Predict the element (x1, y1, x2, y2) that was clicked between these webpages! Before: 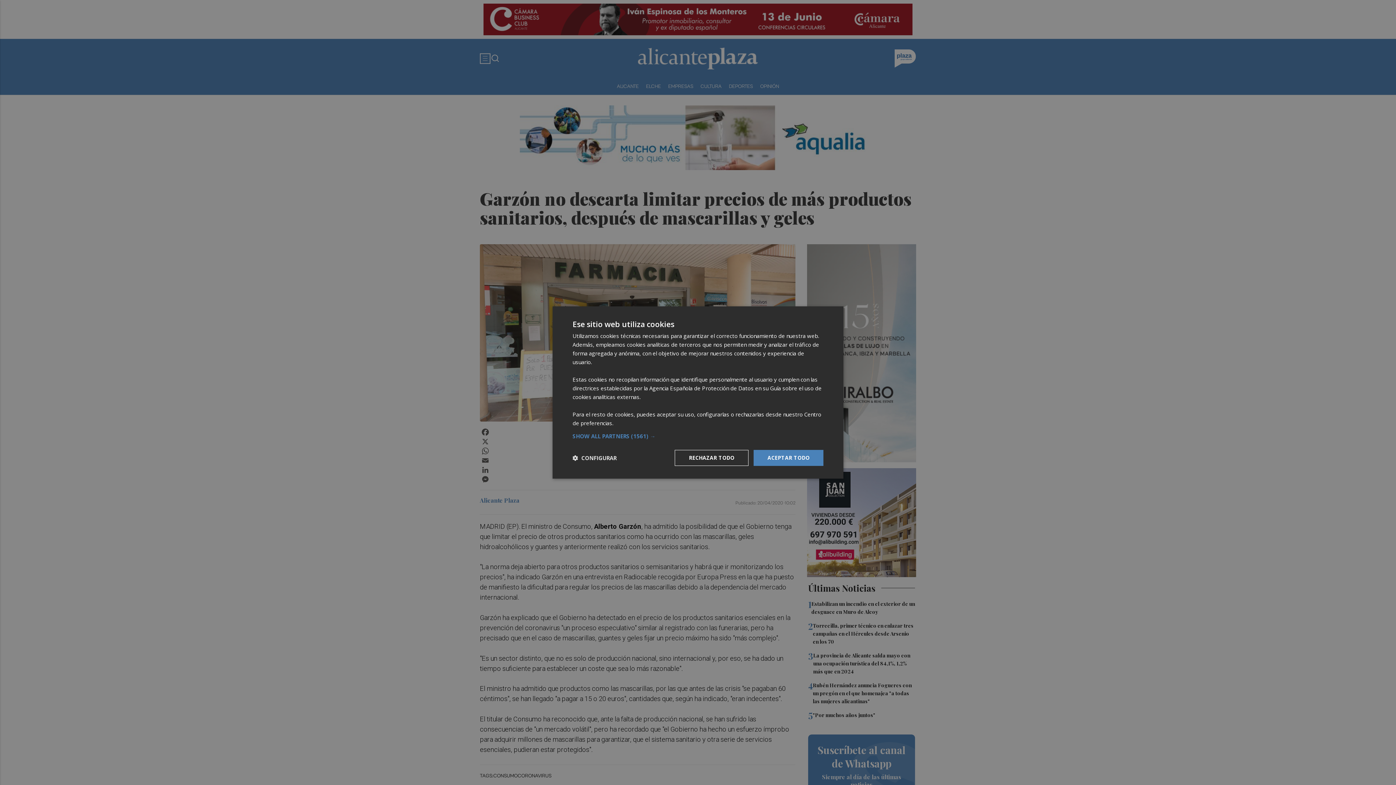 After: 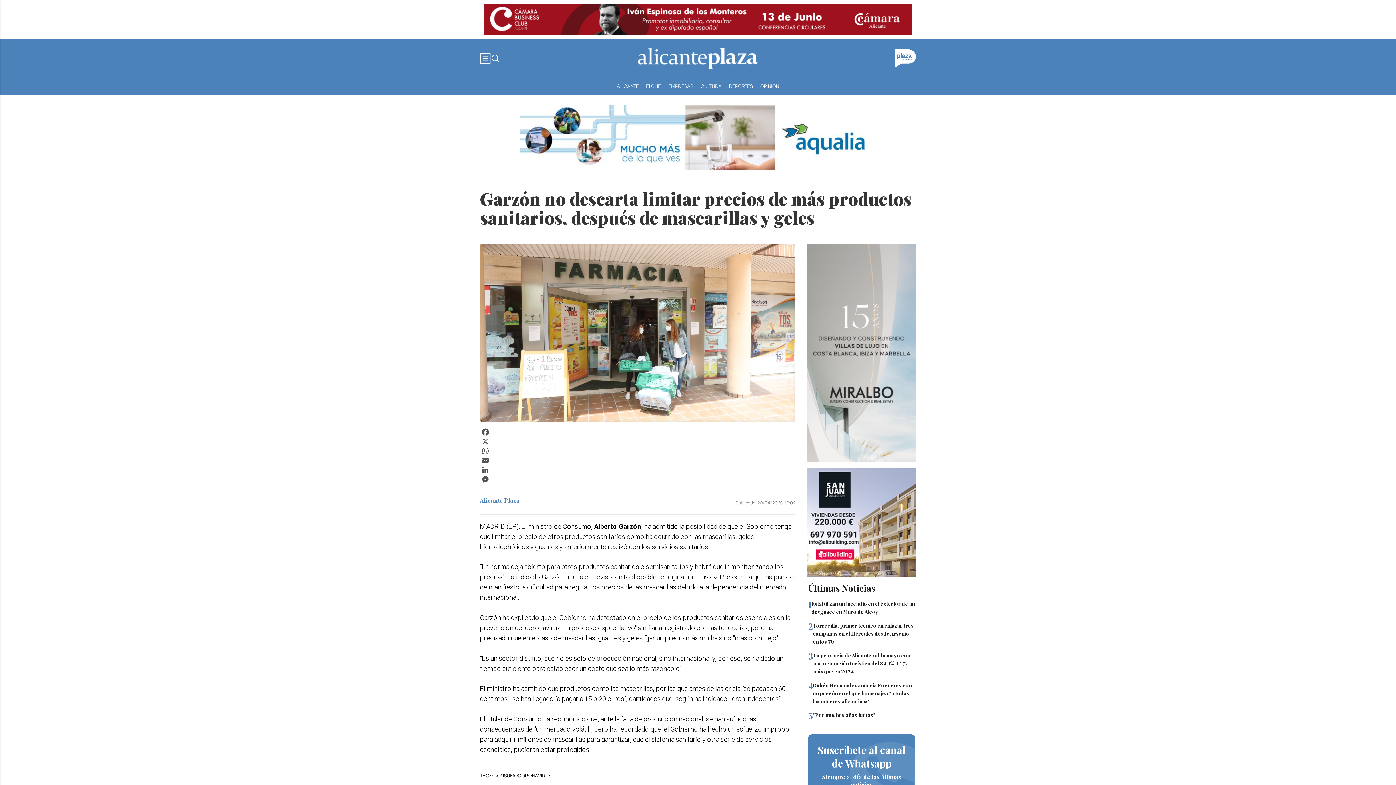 Action: label: RECHAZAR TODO bbox: (674, 450, 748, 466)